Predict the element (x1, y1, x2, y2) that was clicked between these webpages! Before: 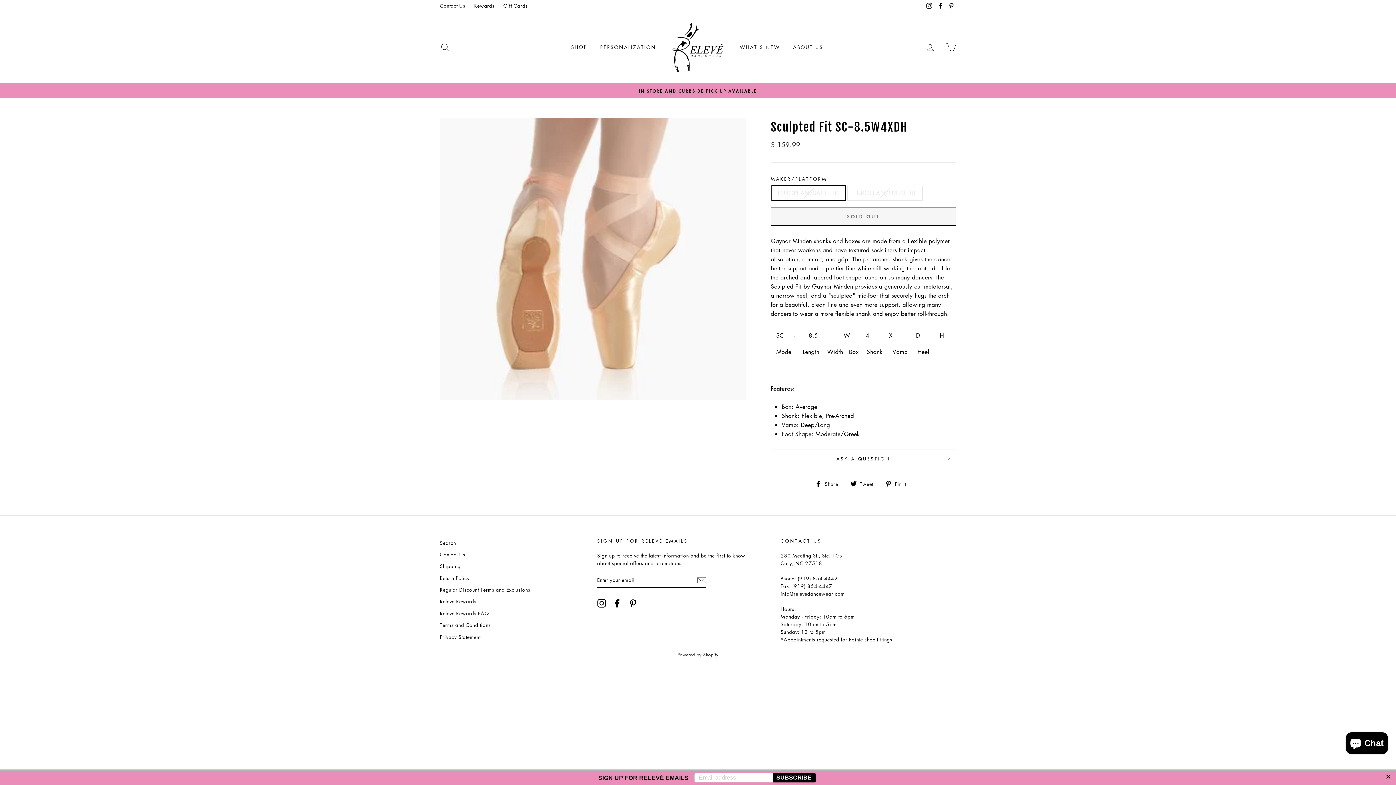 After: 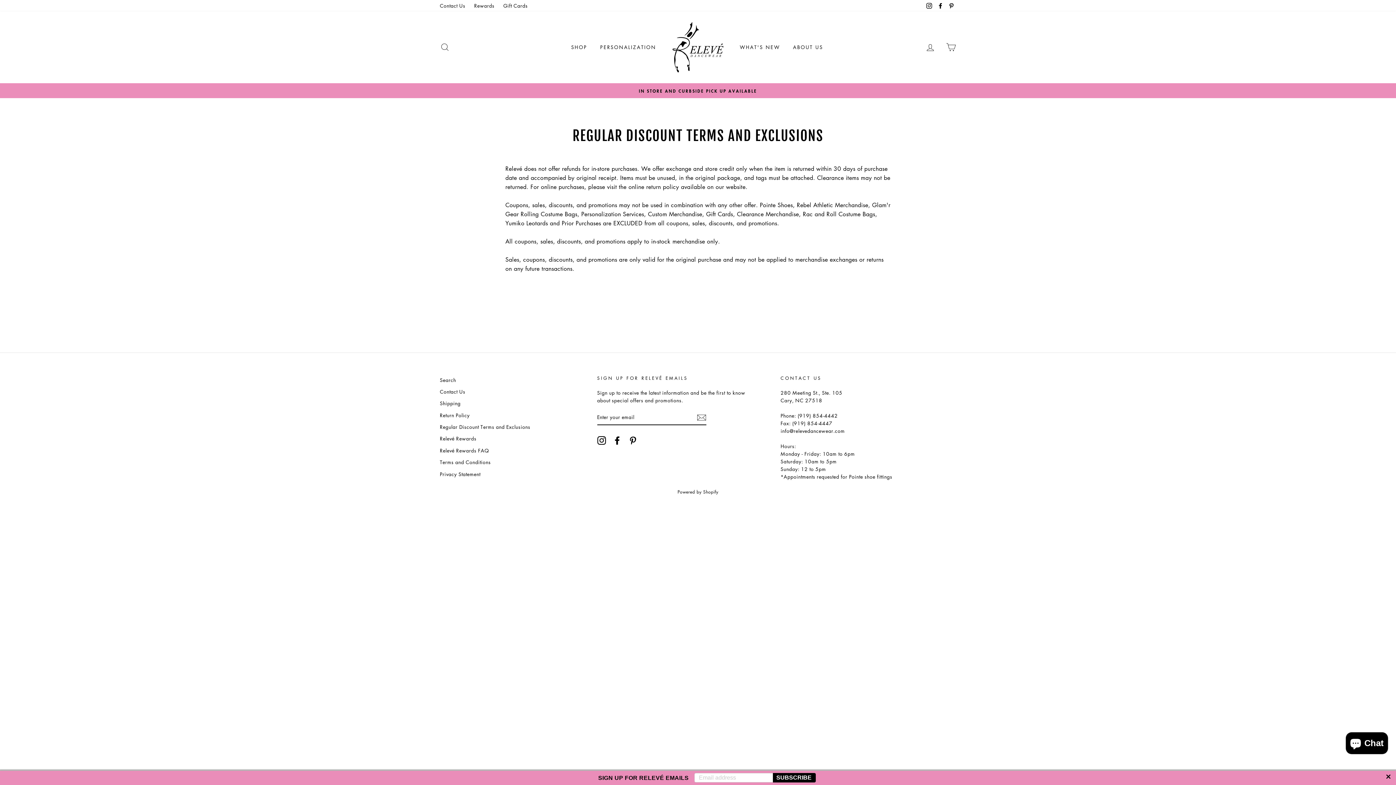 Action: bbox: (440, 584, 530, 595) label: Regular Discount Terms and Exclusions